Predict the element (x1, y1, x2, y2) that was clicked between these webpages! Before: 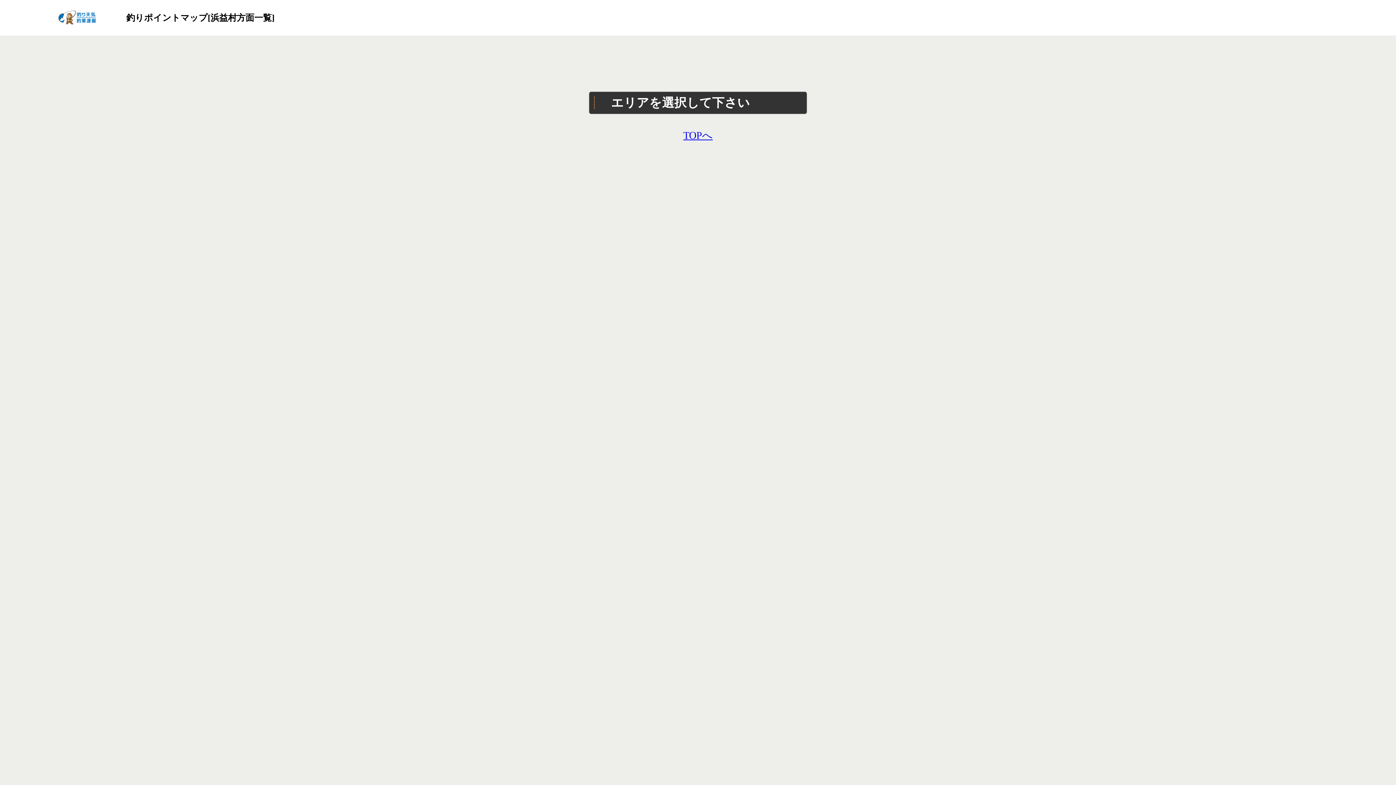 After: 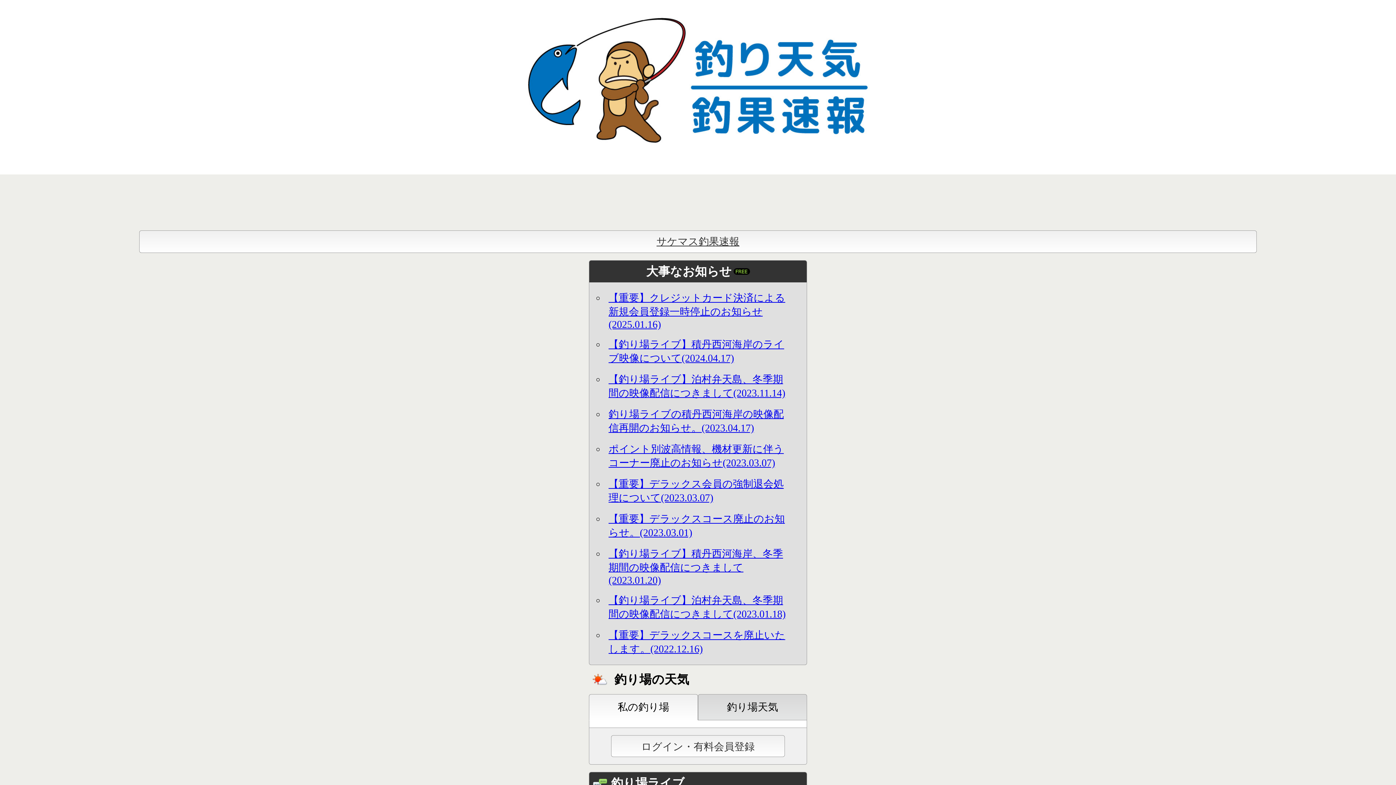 Action: label: TOPへ bbox: (683, 129, 712, 140)